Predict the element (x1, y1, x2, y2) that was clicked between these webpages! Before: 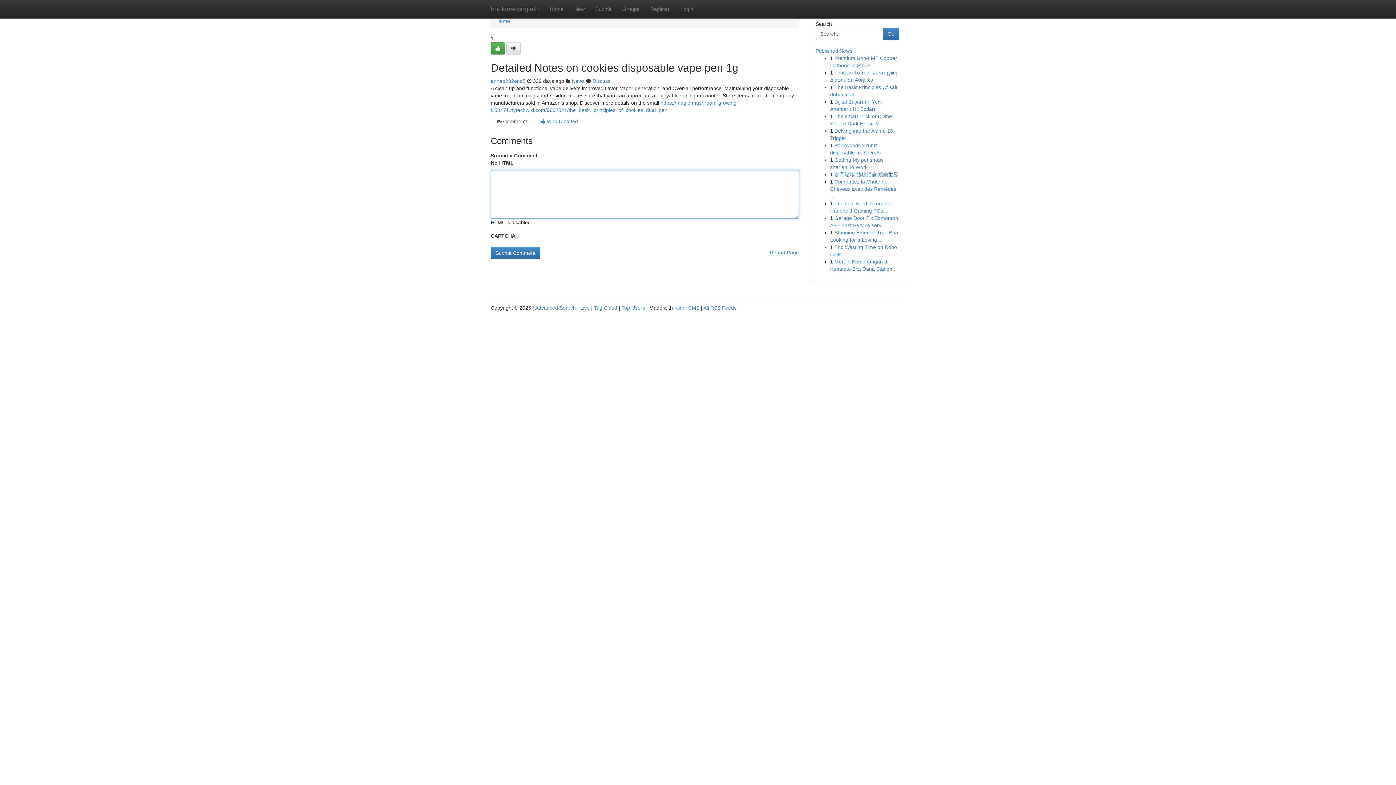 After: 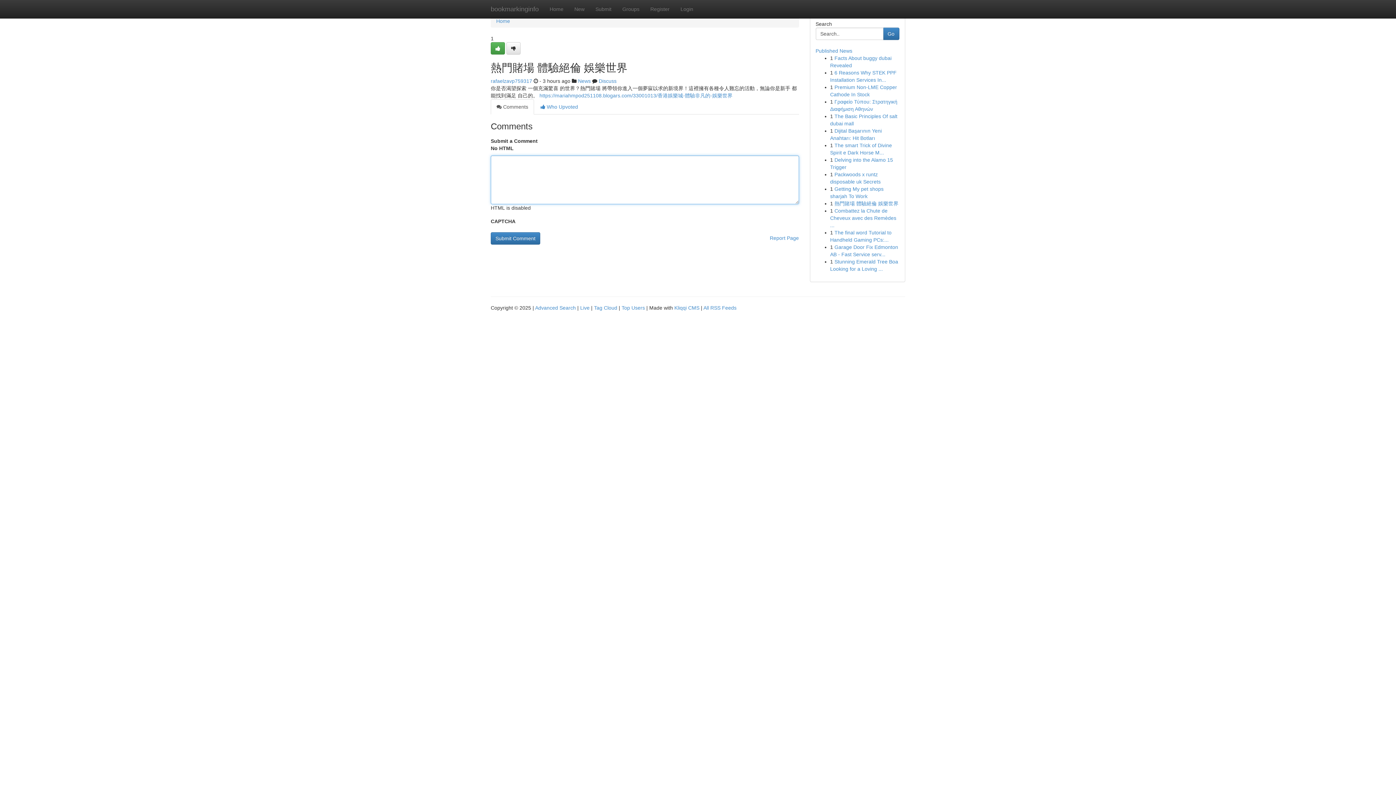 Action: bbox: (834, 171, 898, 177) label: 熱門賭場 體驗絕倫 娛樂世界